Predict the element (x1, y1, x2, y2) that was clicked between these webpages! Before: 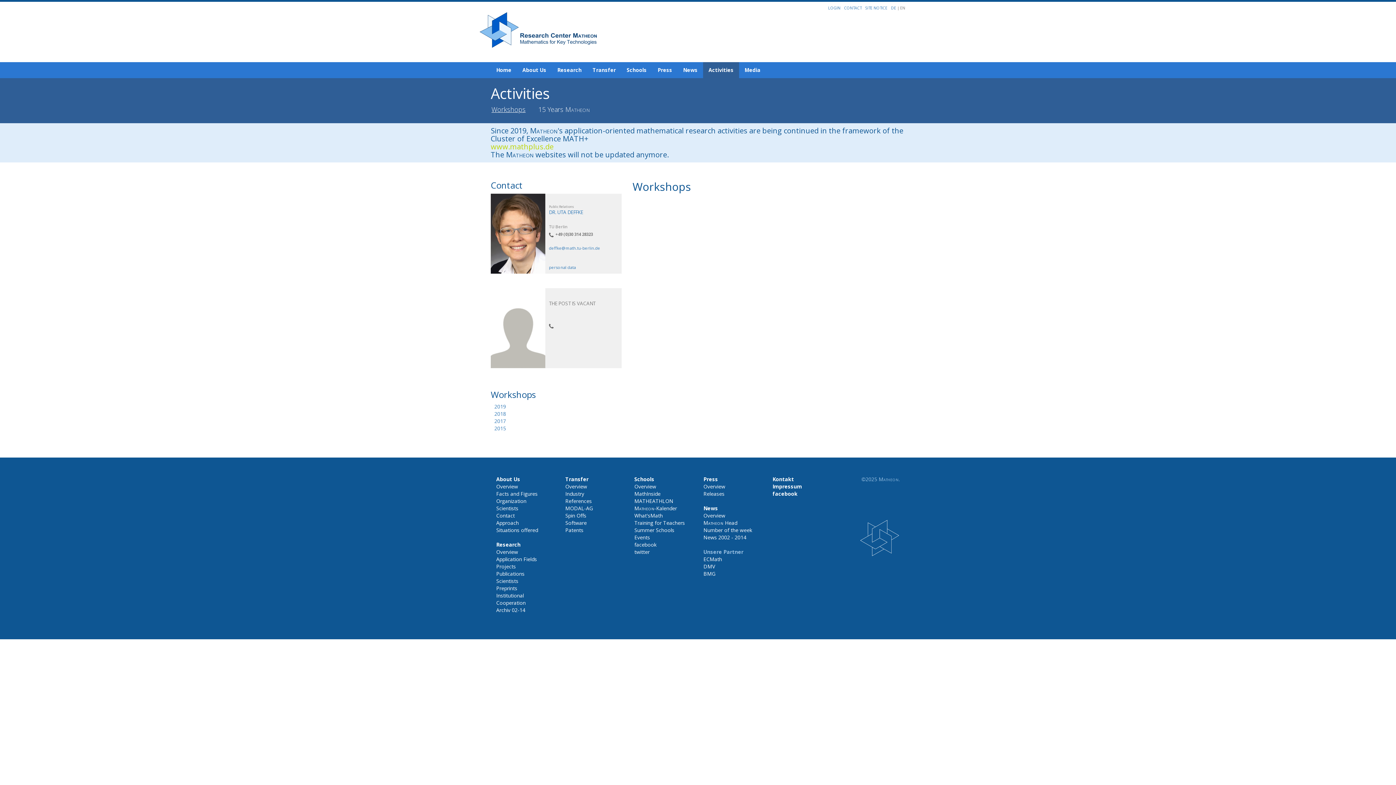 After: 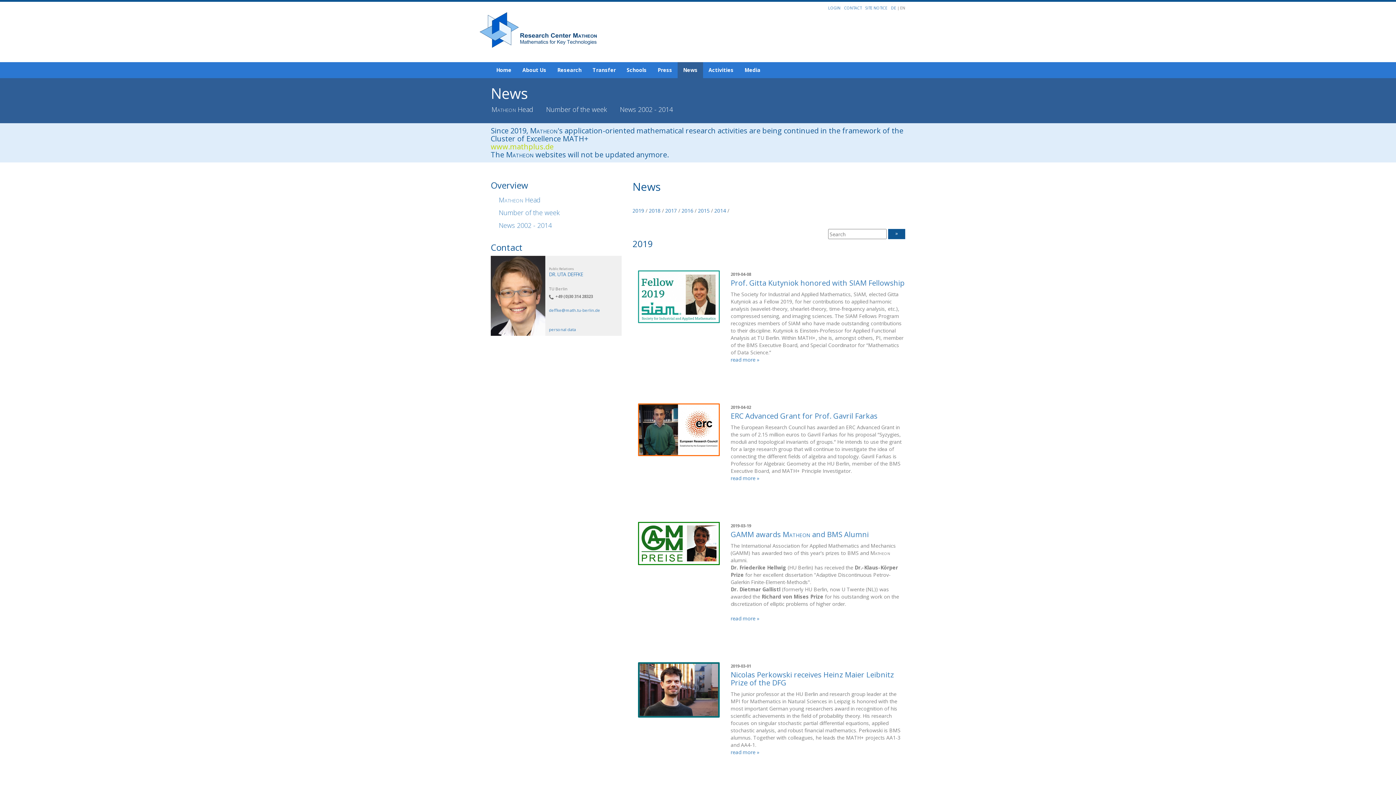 Action: label: News bbox: (677, 62, 703, 78)